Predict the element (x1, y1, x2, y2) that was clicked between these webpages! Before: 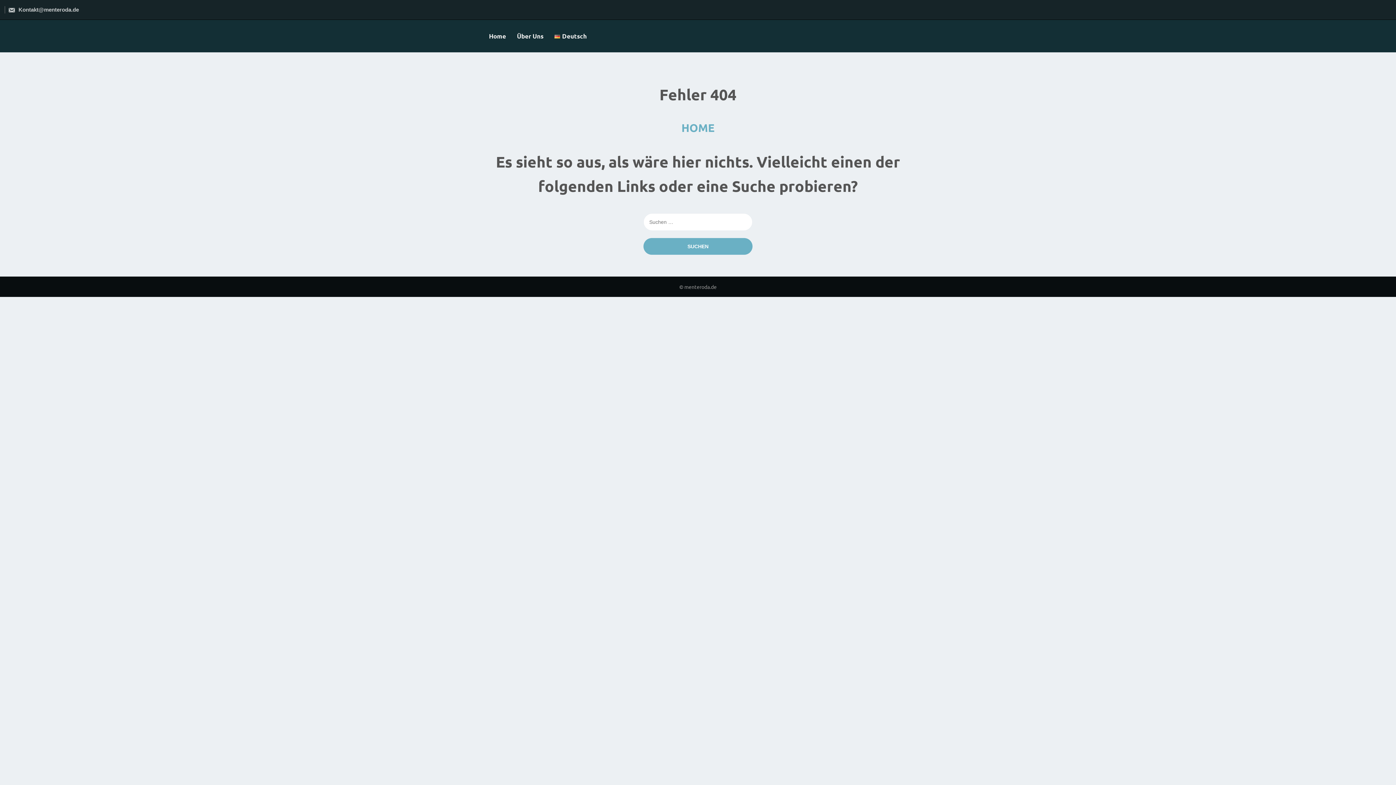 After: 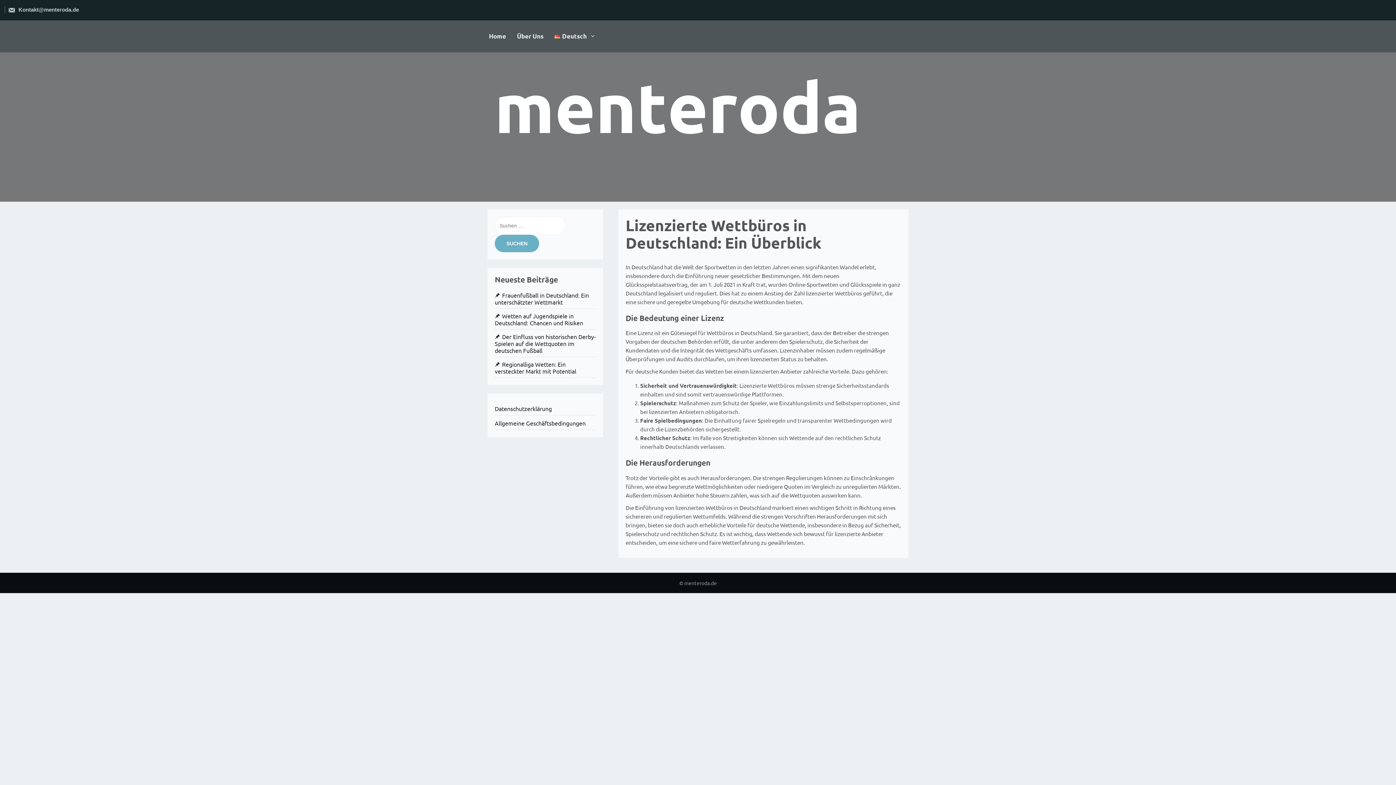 Action: label: HOME bbox: (681, 121, 714, 134)